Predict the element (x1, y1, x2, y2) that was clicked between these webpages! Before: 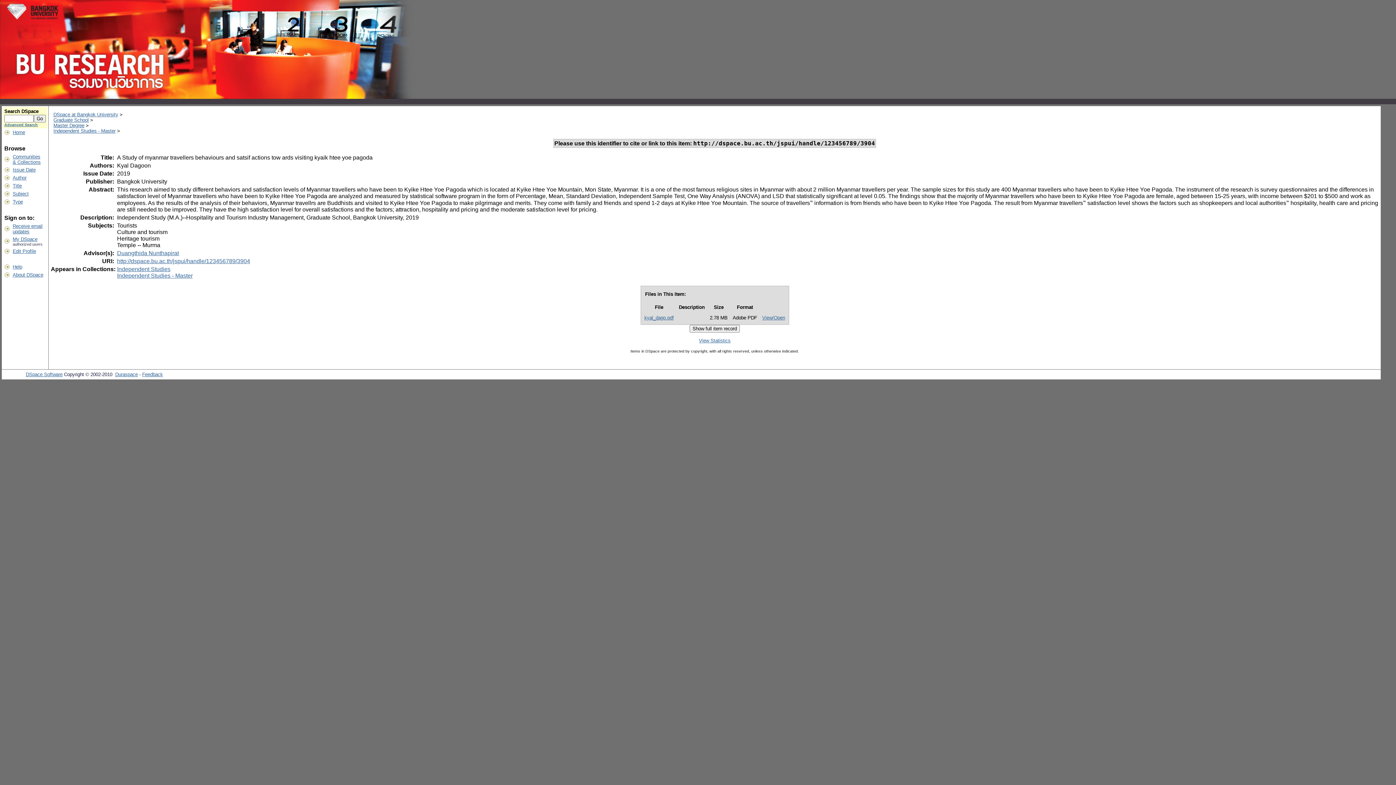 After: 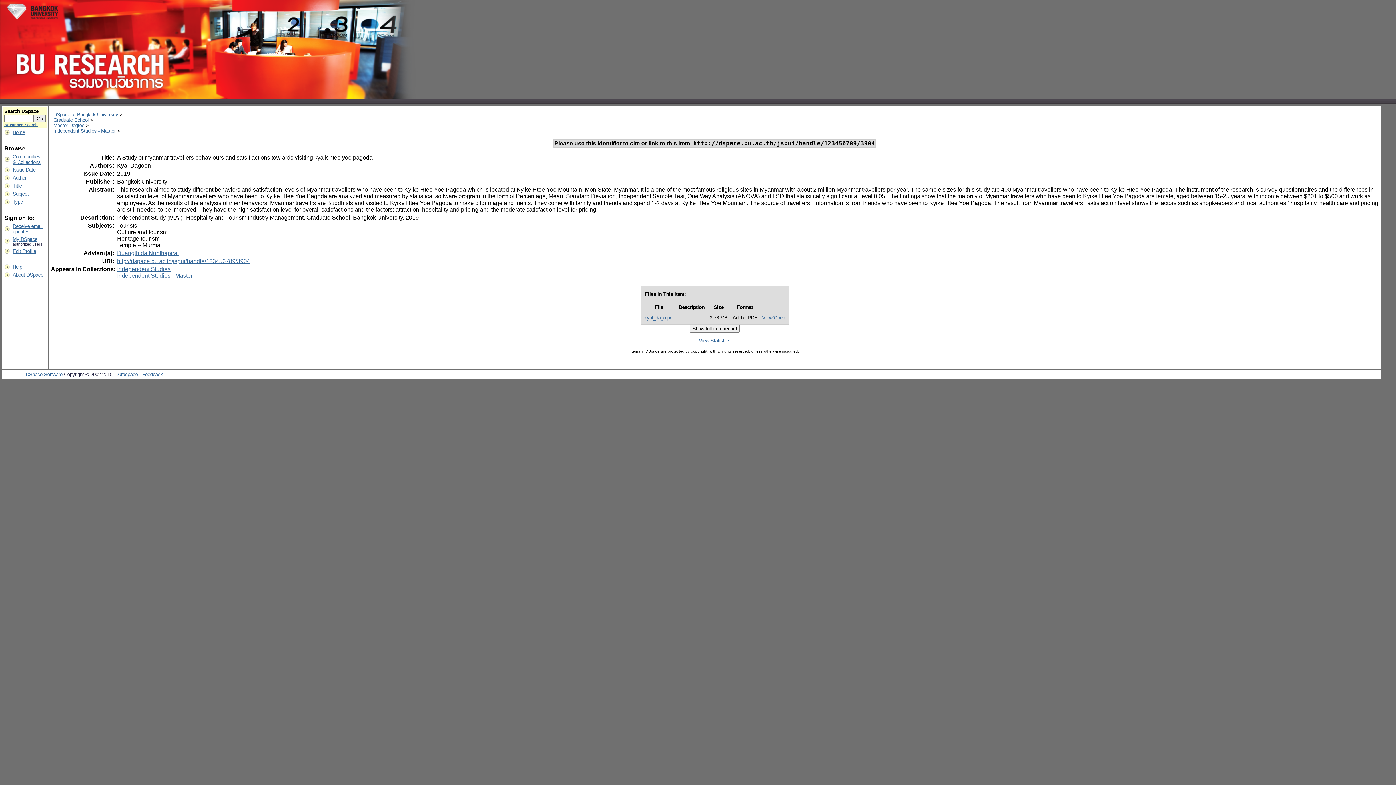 Action: bbox: (117, 258, 250, 264) label: http://dspace.bu.ac.th/jspui/handle/123456789/3904